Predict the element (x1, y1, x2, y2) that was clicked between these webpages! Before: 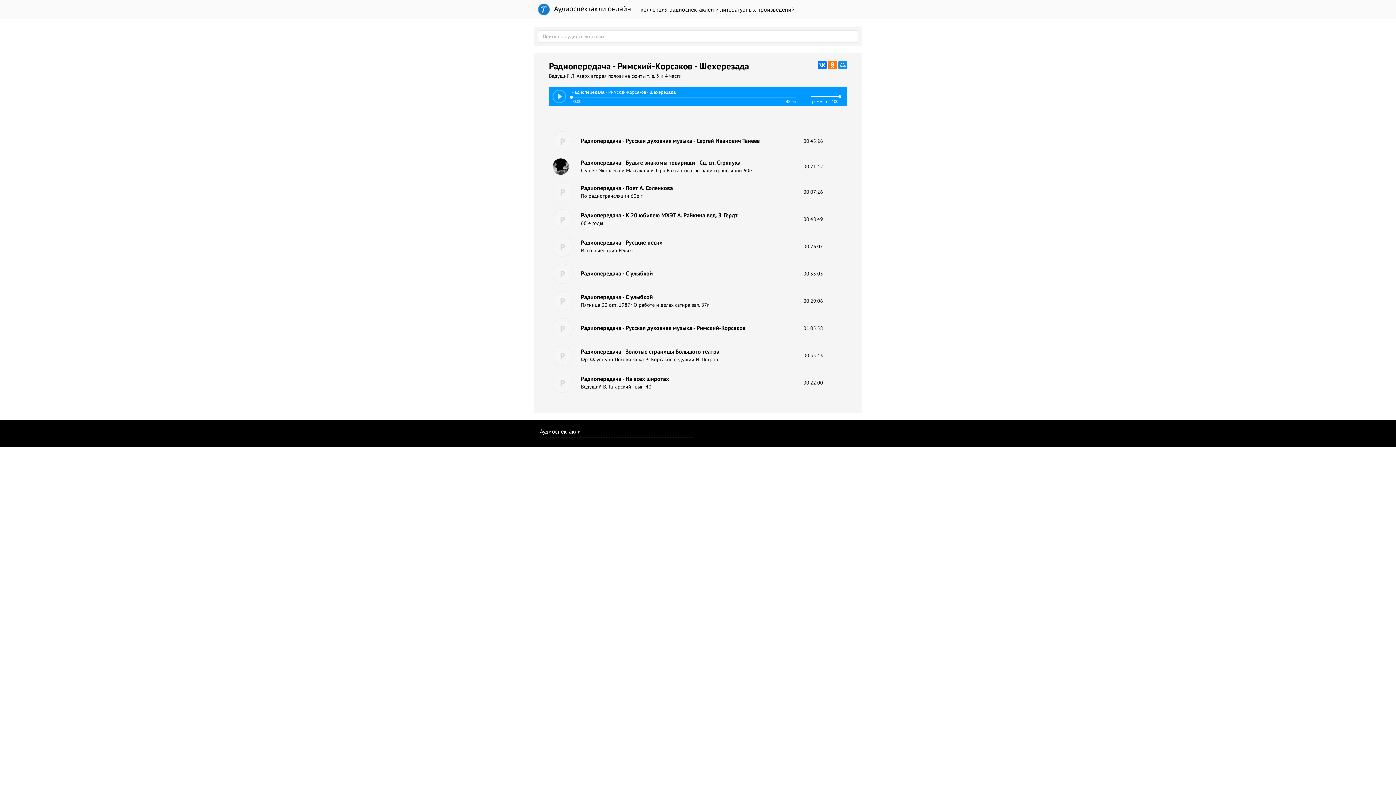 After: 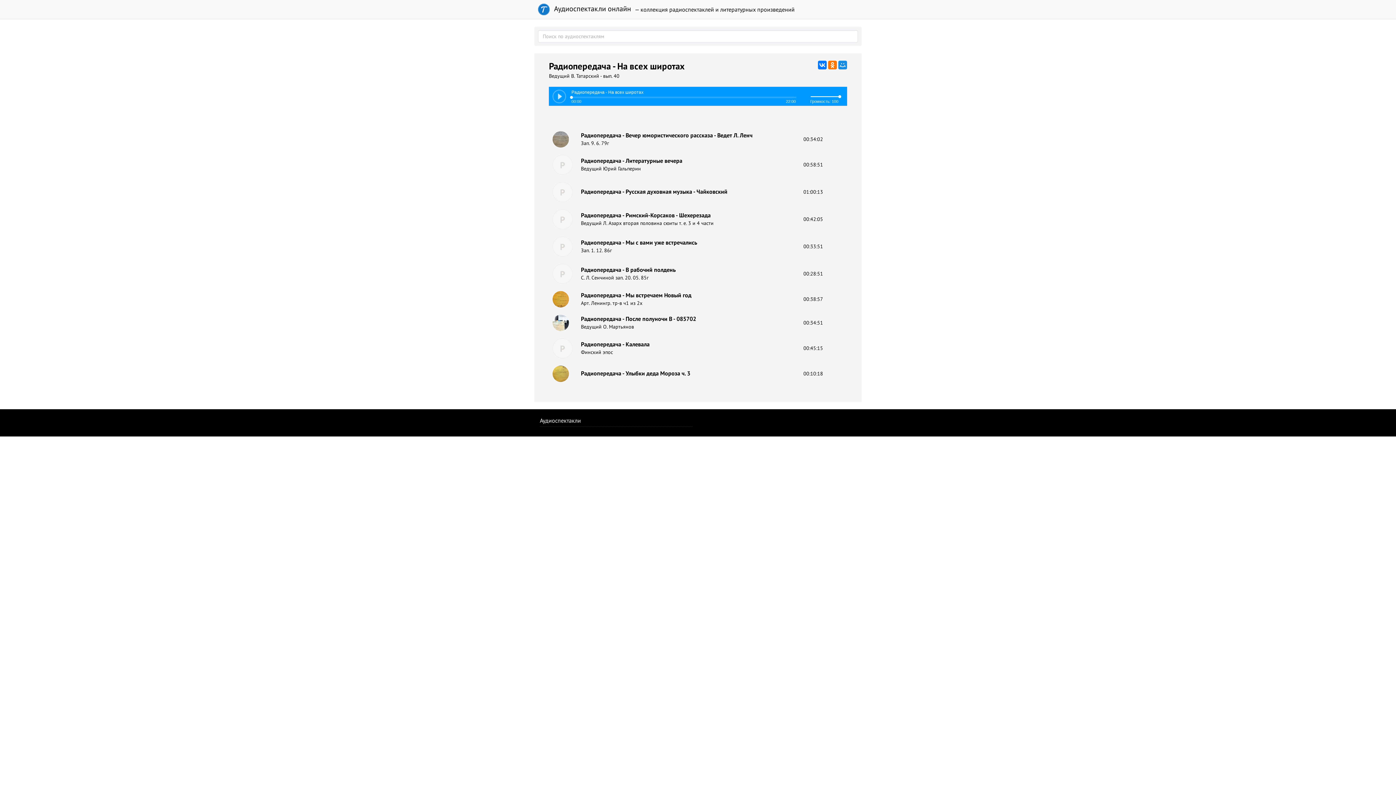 Action: label: Радиопередача - На всех широтах
Ведущий В. Татарский - вып. 40 bbox: (581, 375, 796, 390)